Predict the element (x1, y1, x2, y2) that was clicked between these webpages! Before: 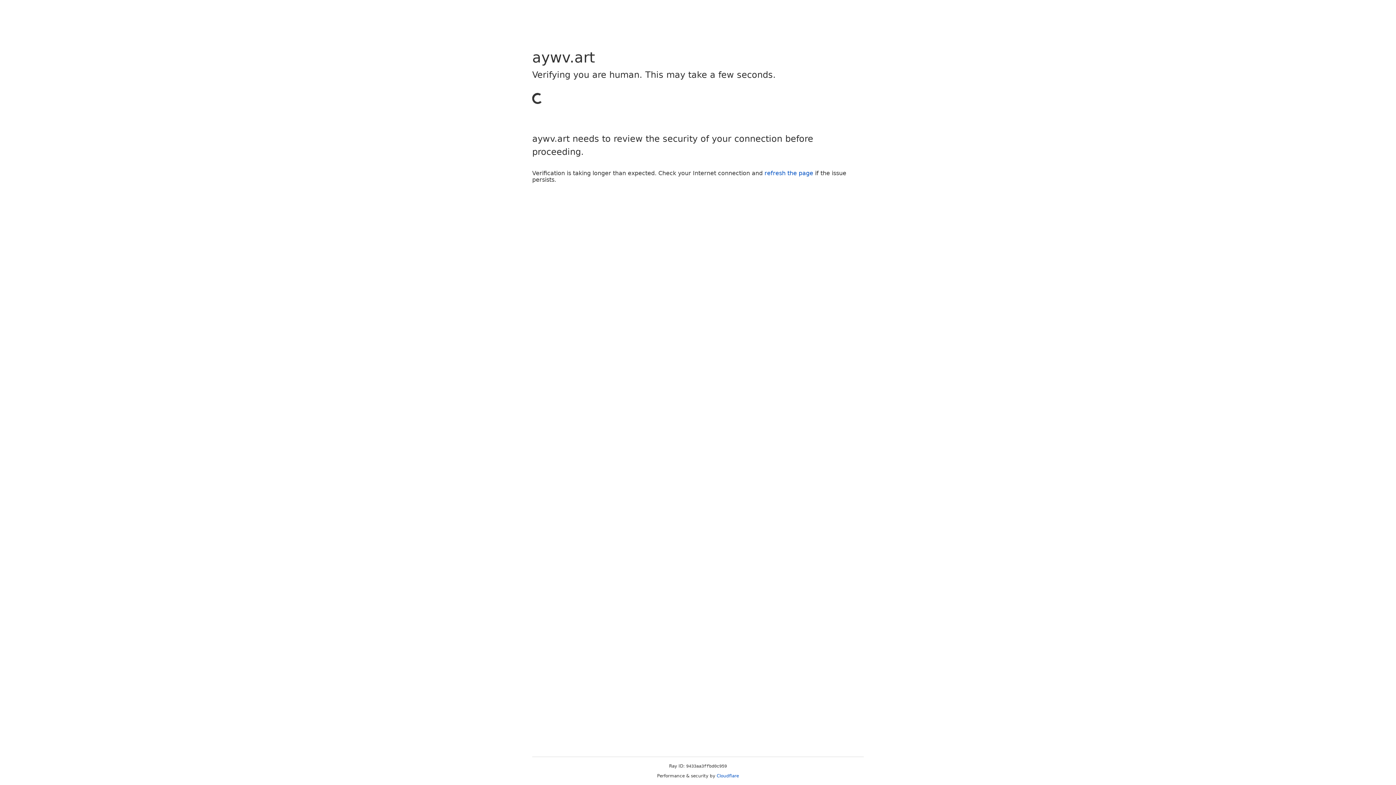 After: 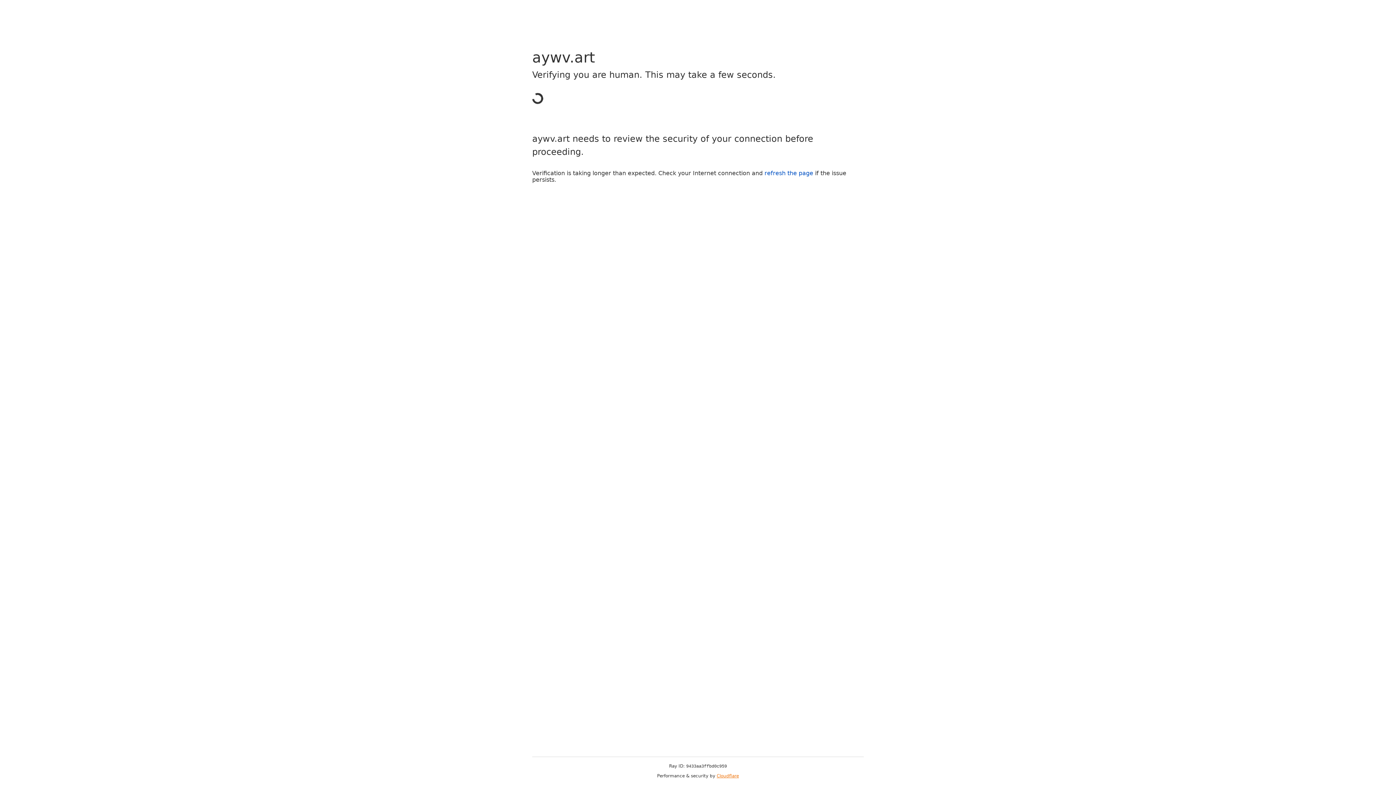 Action: bbox: (716, 773, 739, 778) label: Cloudflare